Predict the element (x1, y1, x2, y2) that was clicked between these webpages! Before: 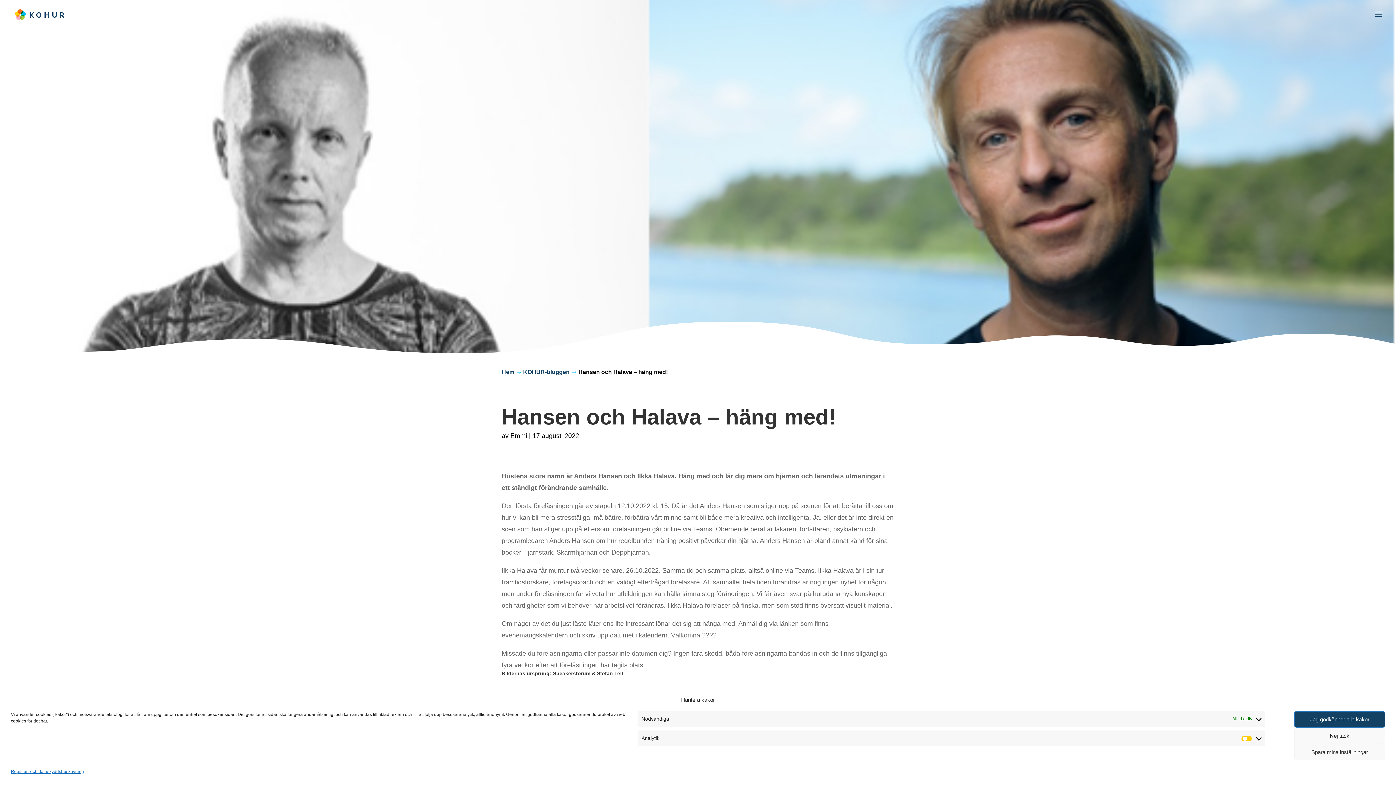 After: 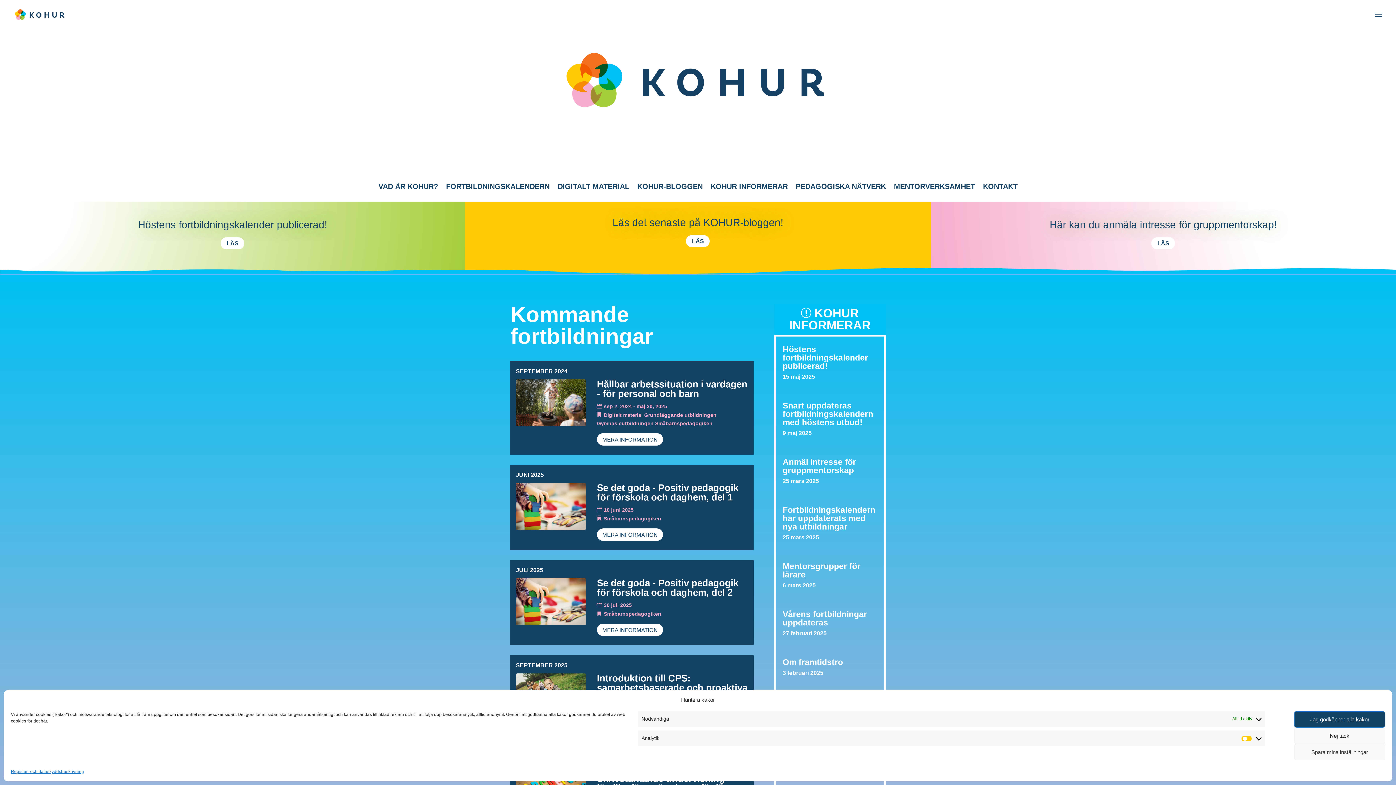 Action: bbox: (501, 369, 514, 375) label: Hem